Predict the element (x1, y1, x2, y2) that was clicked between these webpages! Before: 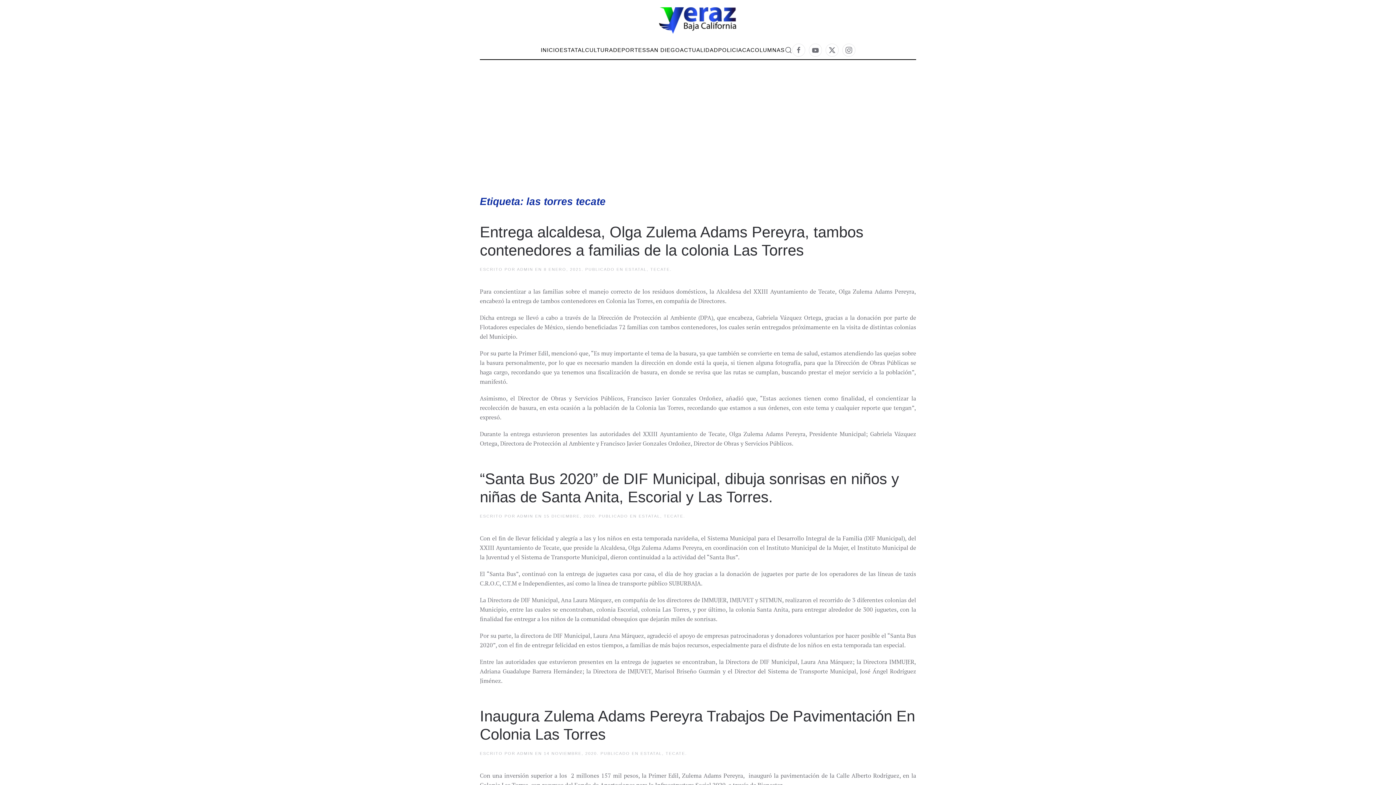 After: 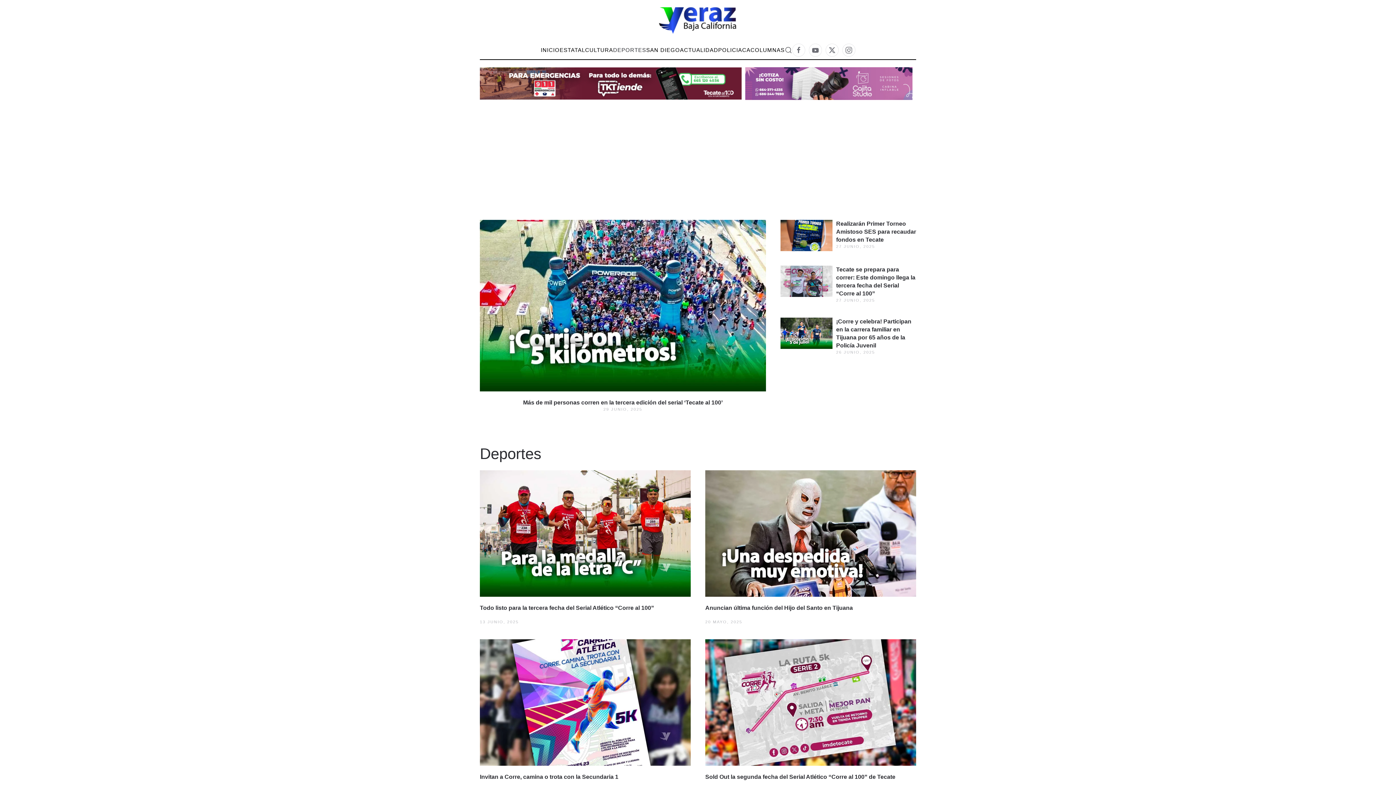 Action: bbox: (613, 41, 646, 59) label: DEPORTES